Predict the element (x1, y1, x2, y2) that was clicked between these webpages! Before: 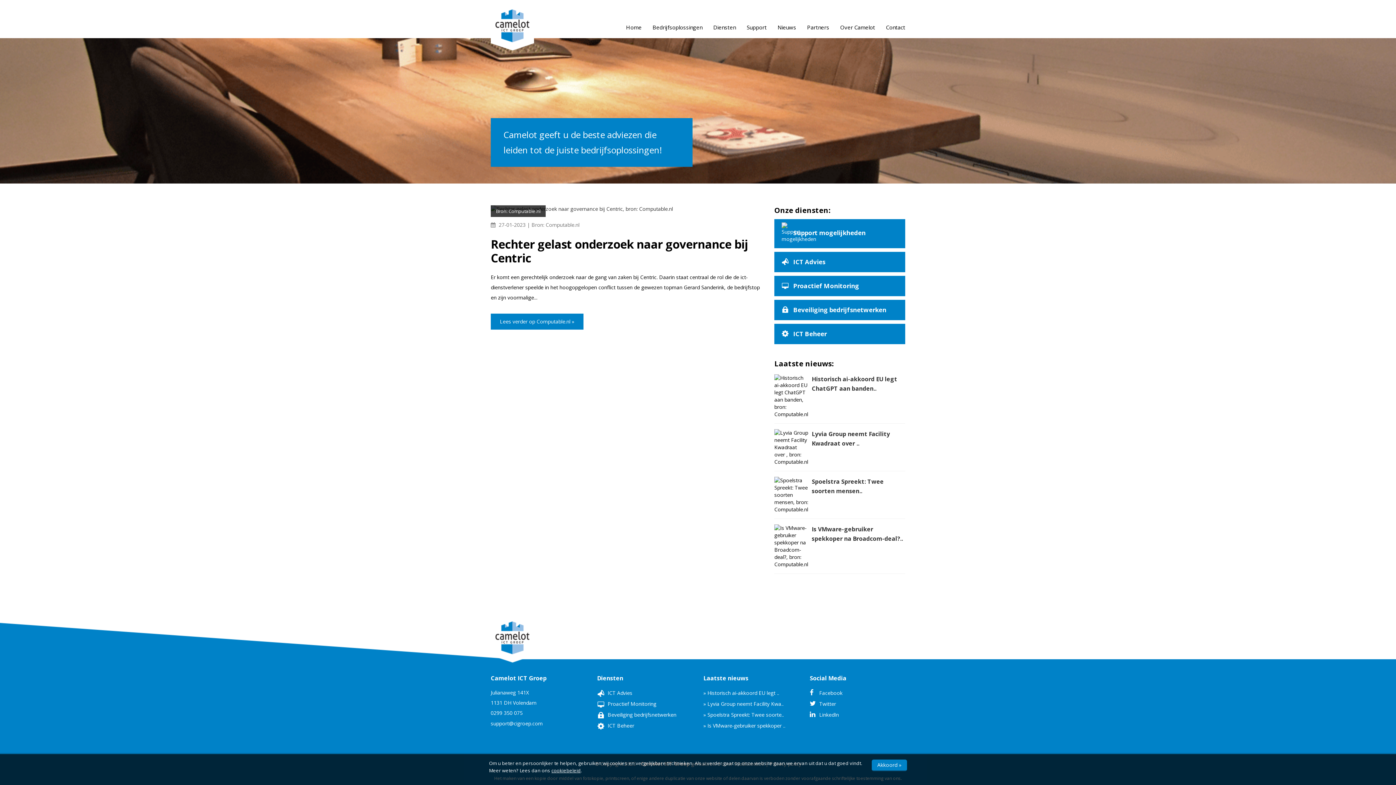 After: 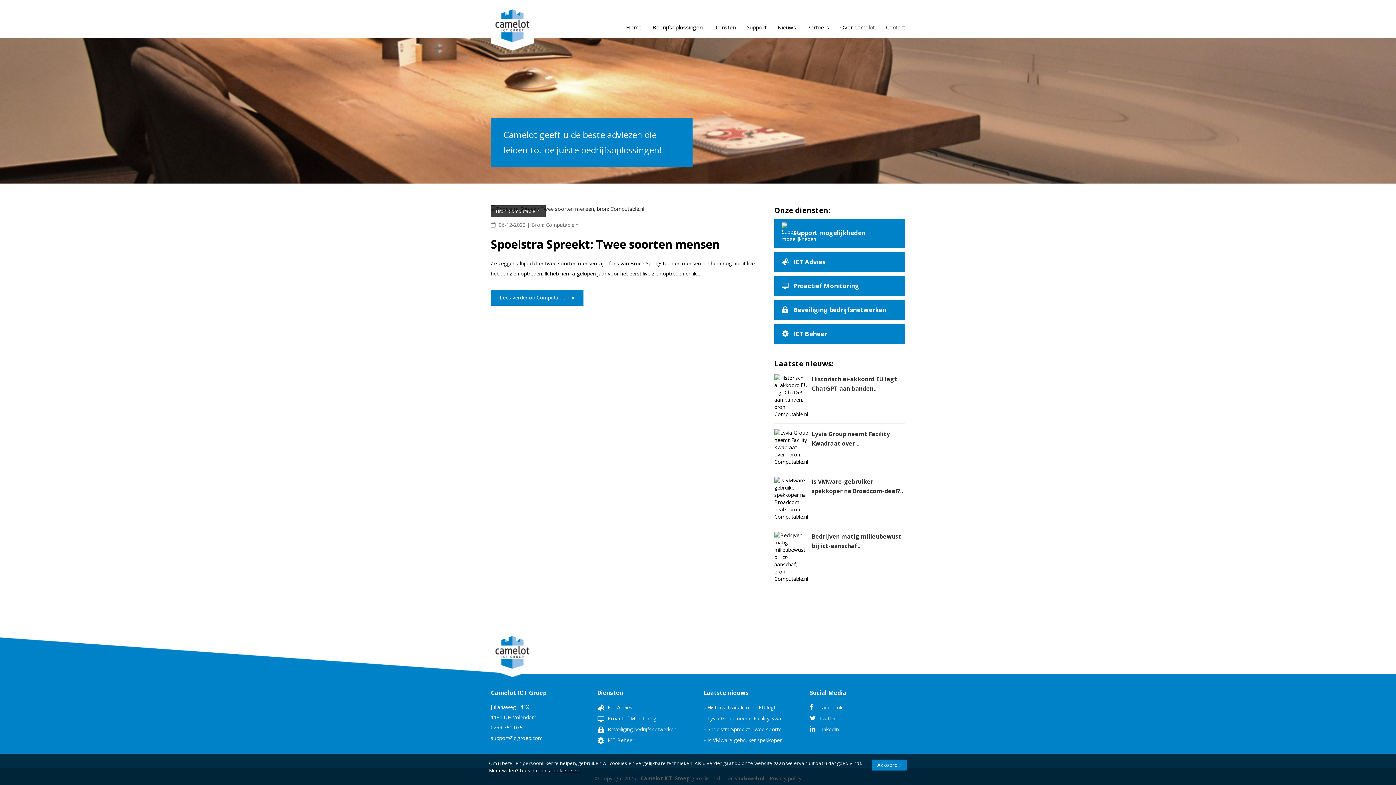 Action: label: » Spoelstra Spreekt: Twee soorte.. bbox: (703, 711, 784, 718)